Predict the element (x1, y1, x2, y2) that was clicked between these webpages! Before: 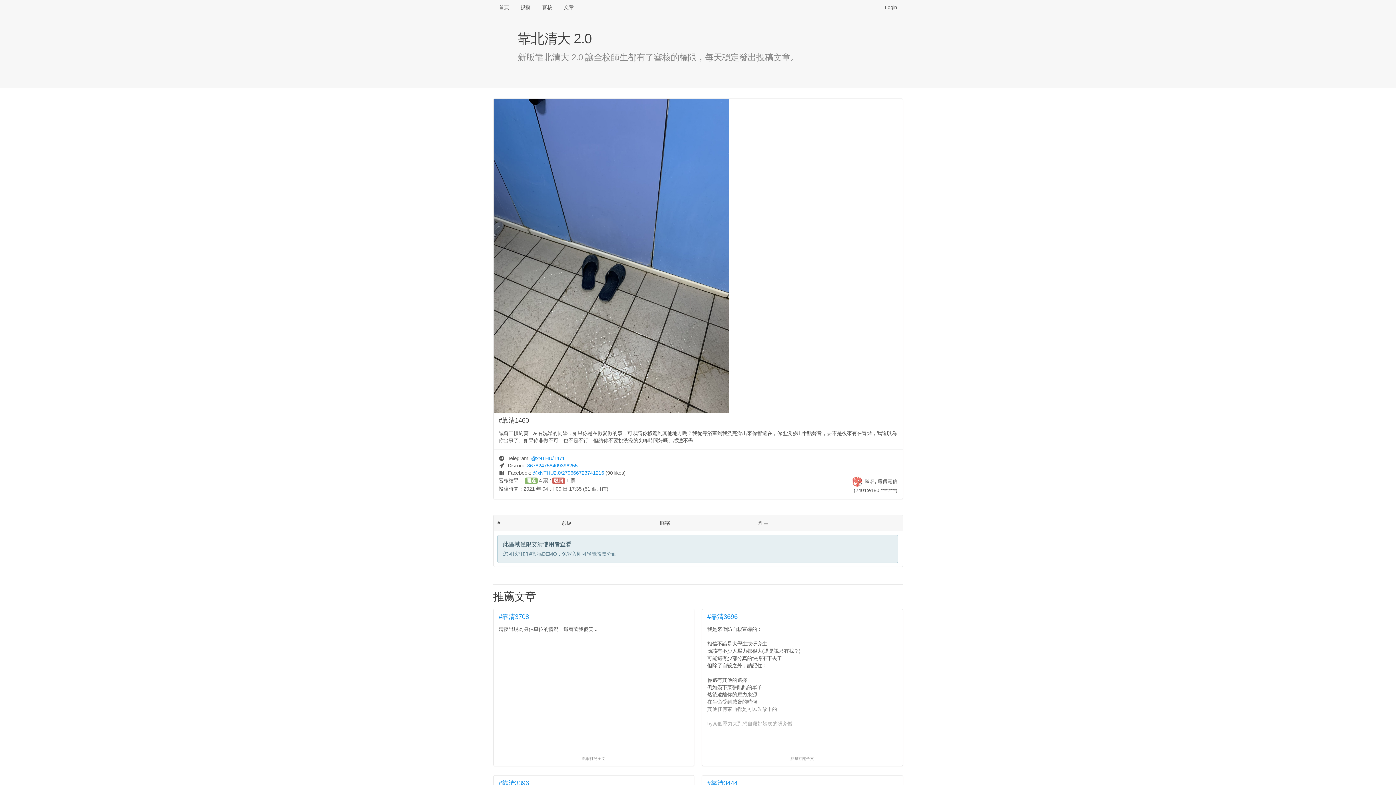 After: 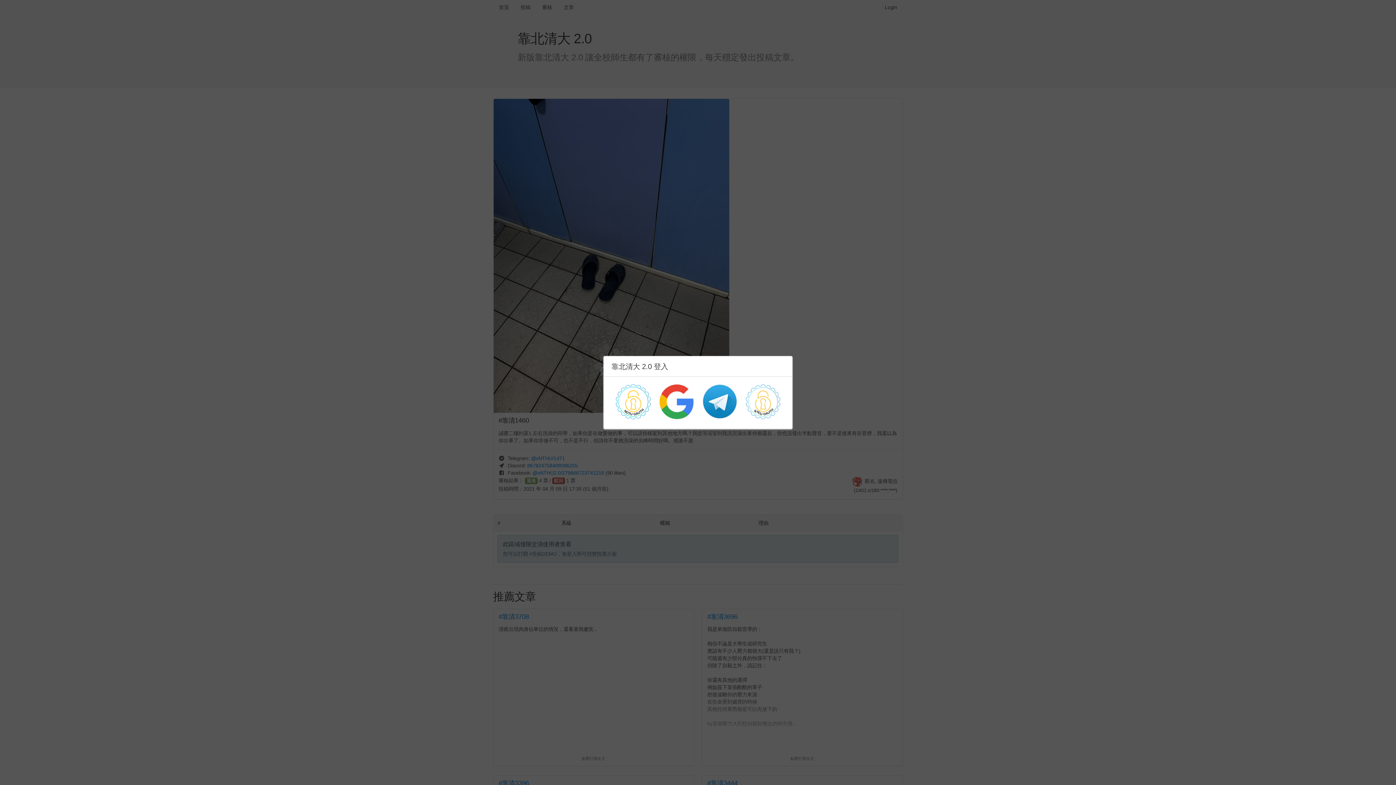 Action: label: Login bbox: (879, 0, 903, 14)